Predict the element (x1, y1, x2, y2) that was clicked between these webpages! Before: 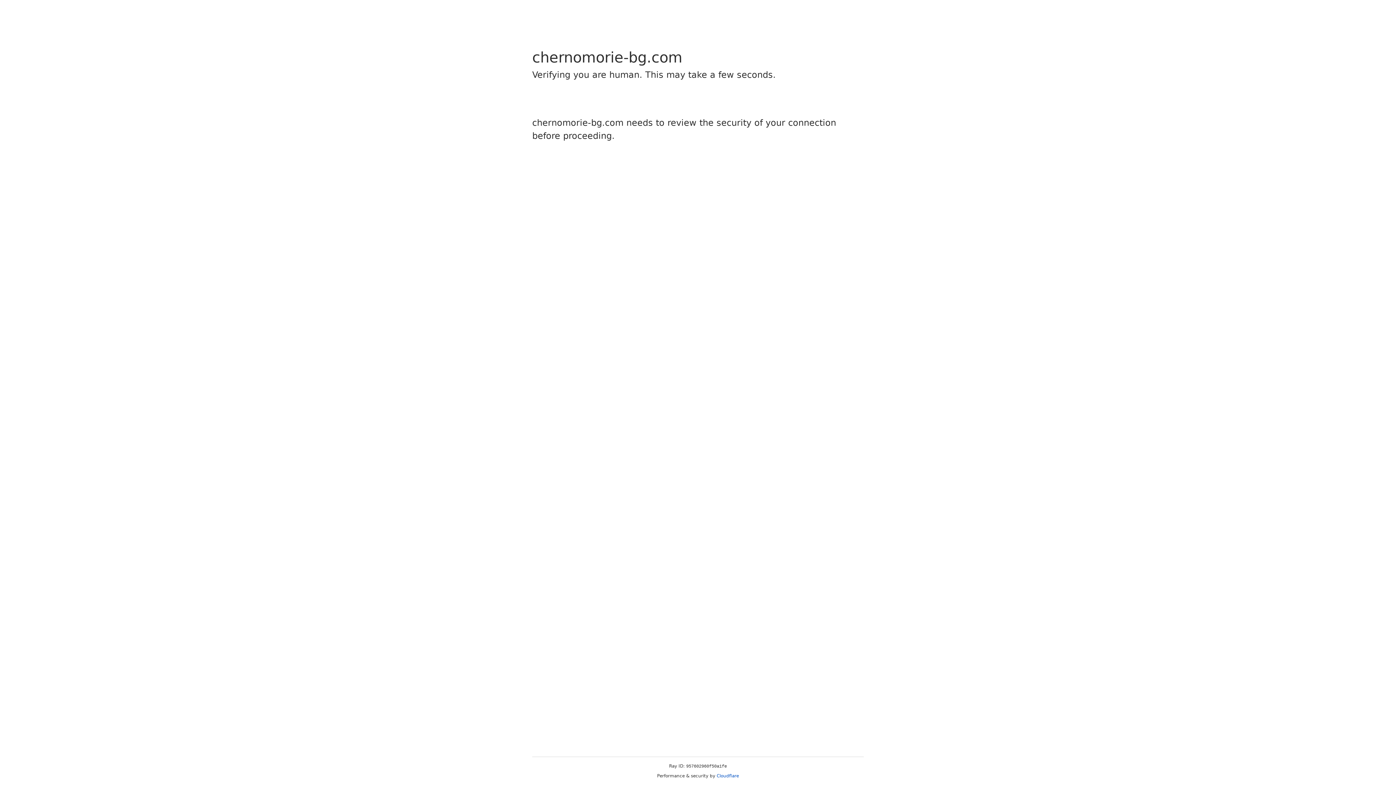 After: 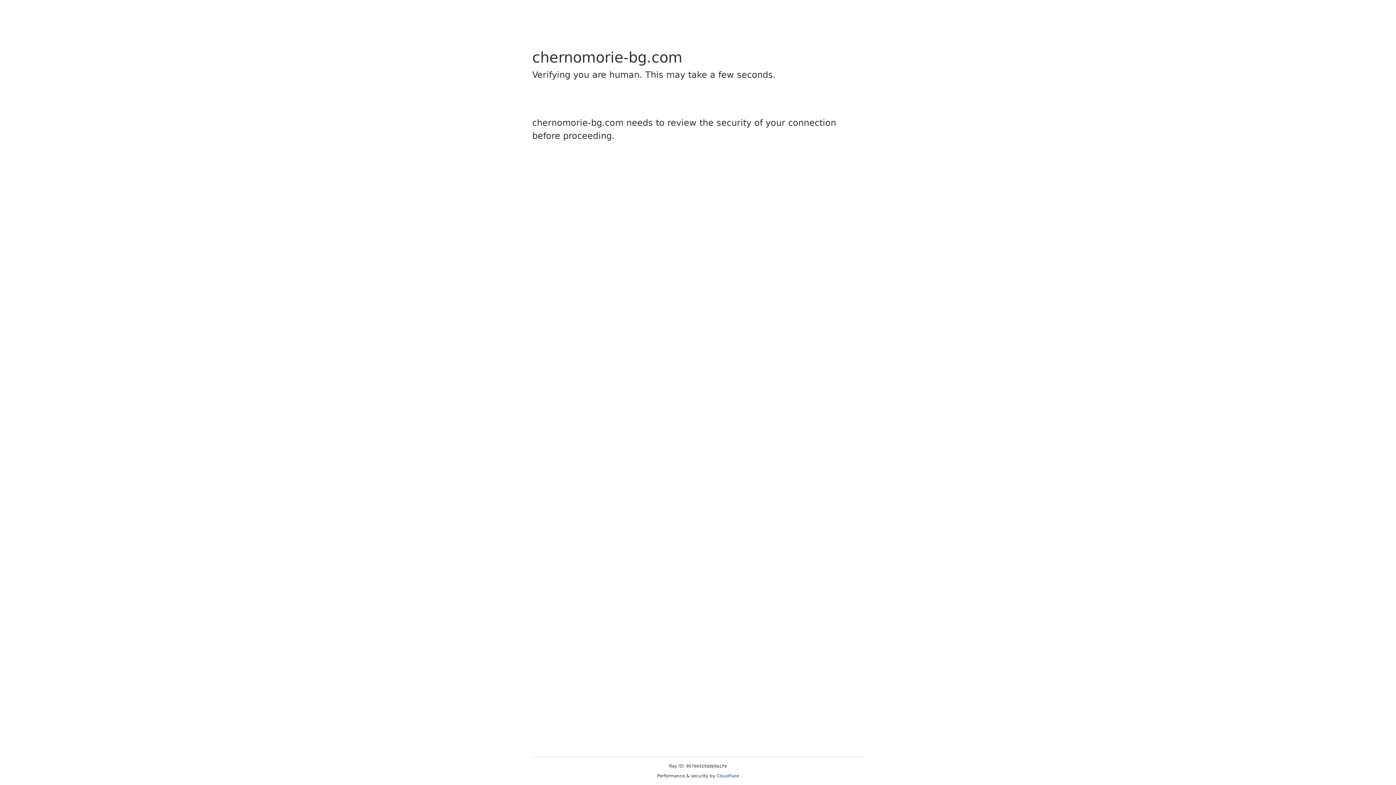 Action: label: Cloudflare bbox: (716, 773, 739, 778)